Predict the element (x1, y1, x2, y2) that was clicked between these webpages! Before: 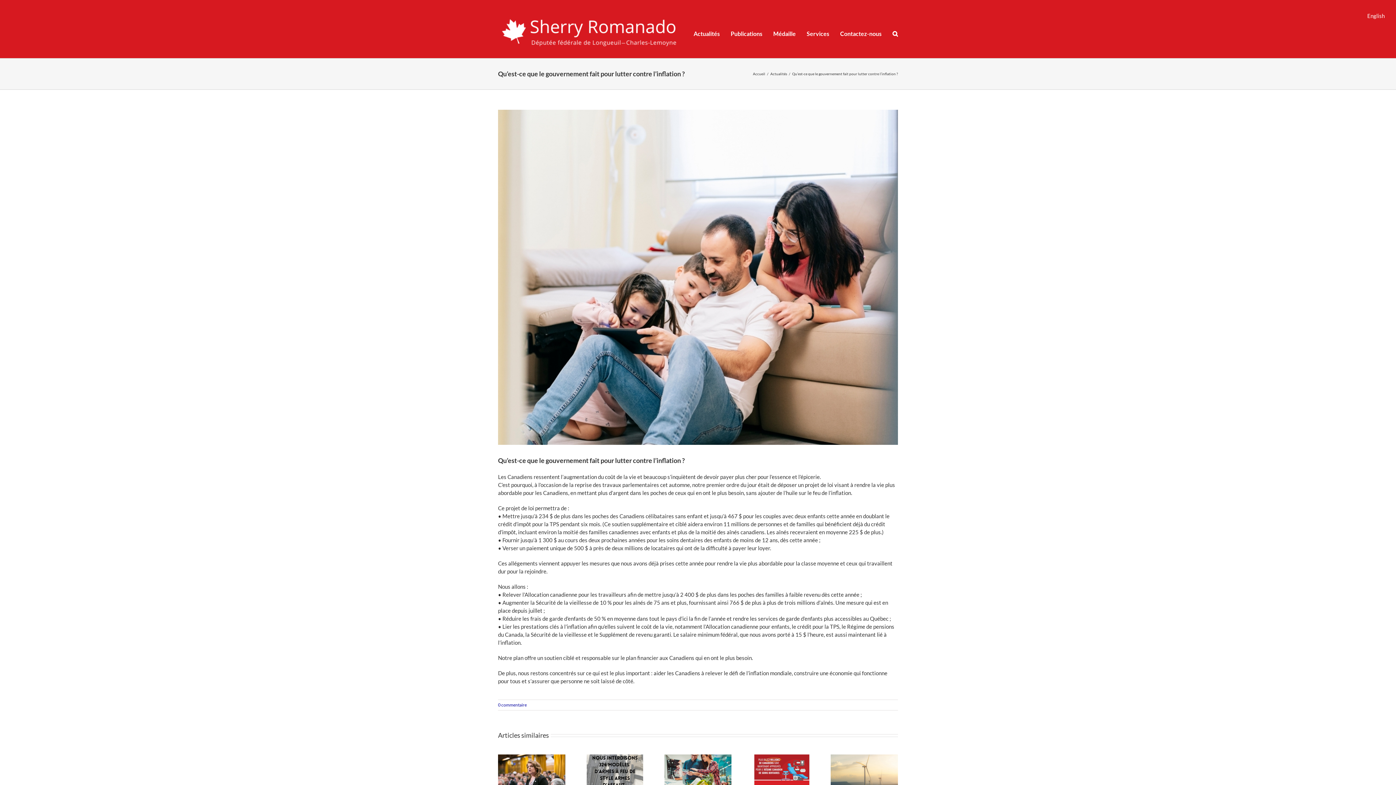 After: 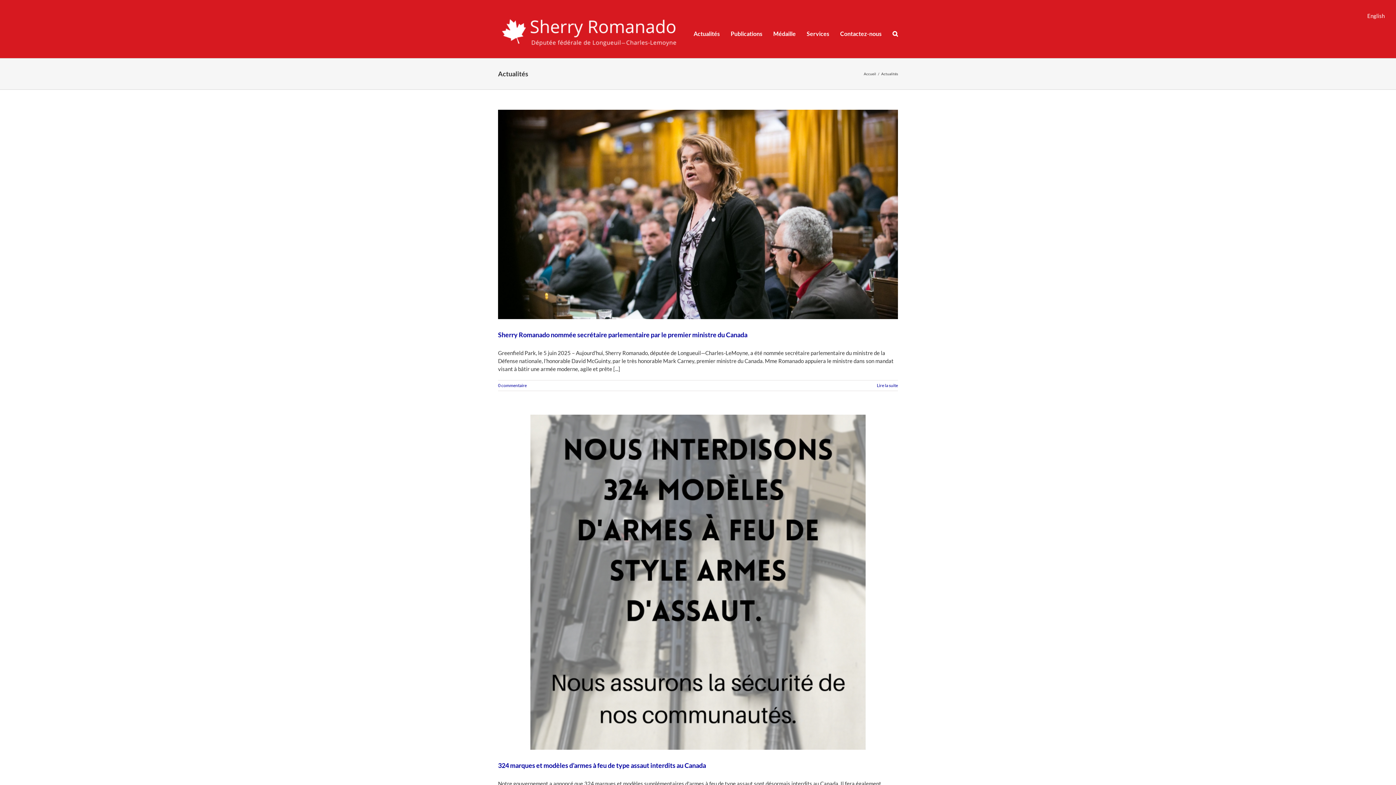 Action: label: Actualités bbox: (770, 71, 787, 76)